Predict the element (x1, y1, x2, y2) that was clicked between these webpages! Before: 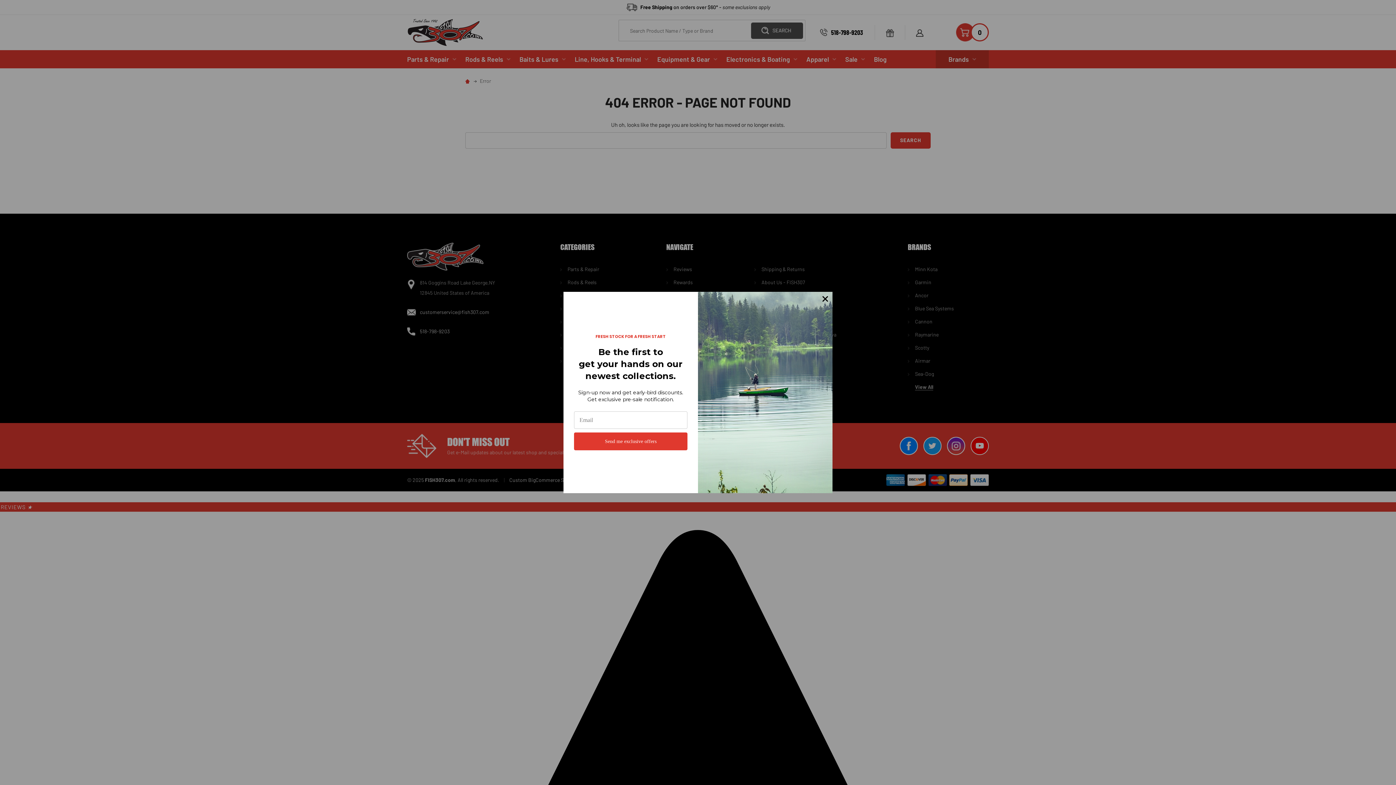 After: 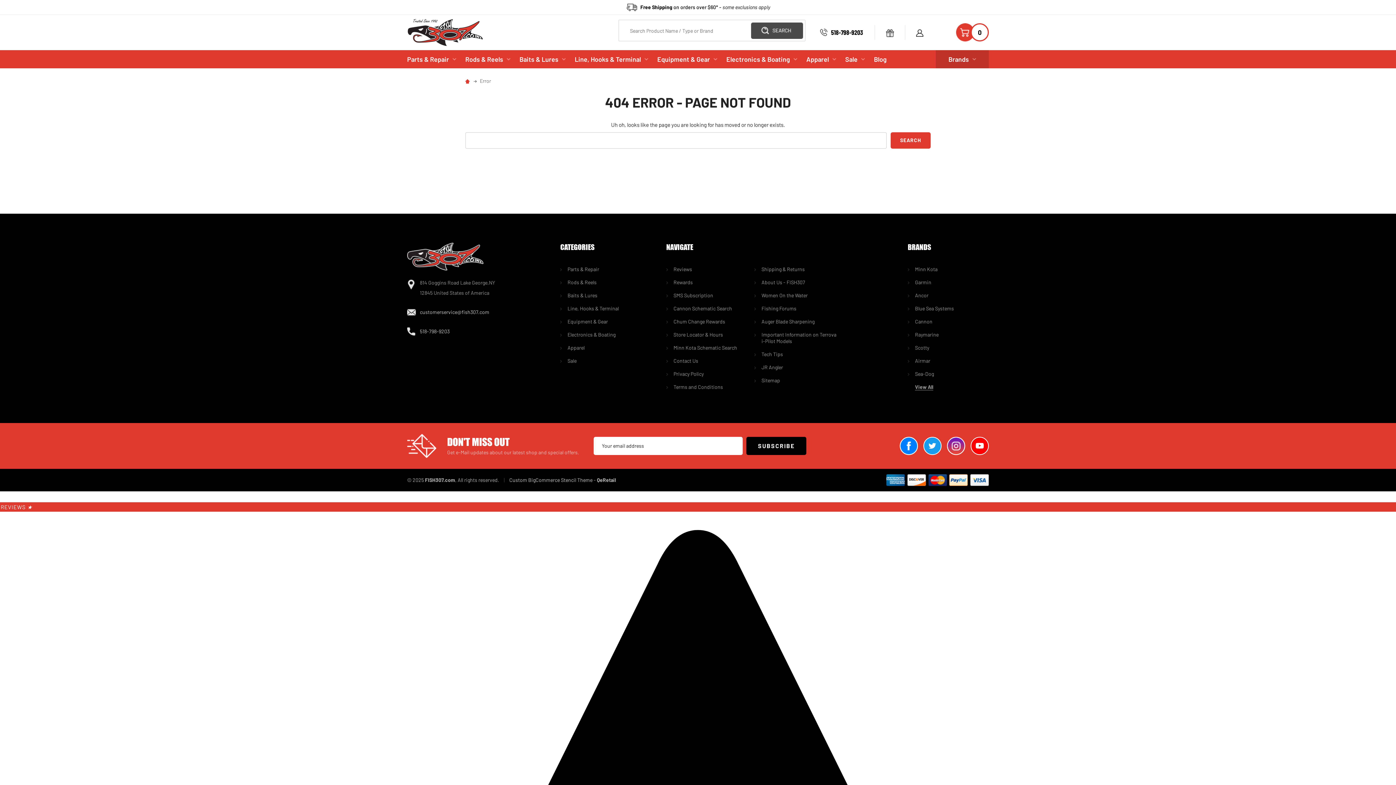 Action: bbox: (818, 291, 832, 306)